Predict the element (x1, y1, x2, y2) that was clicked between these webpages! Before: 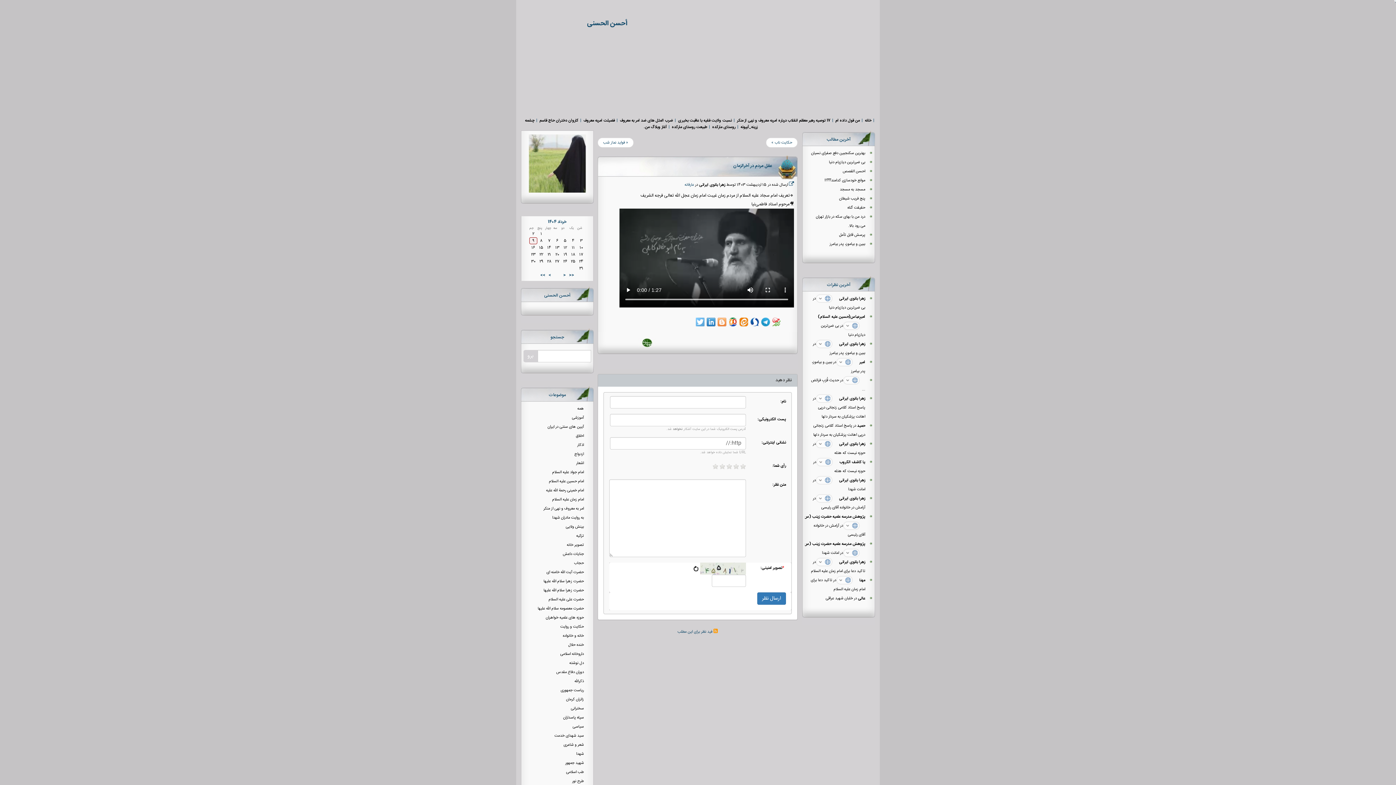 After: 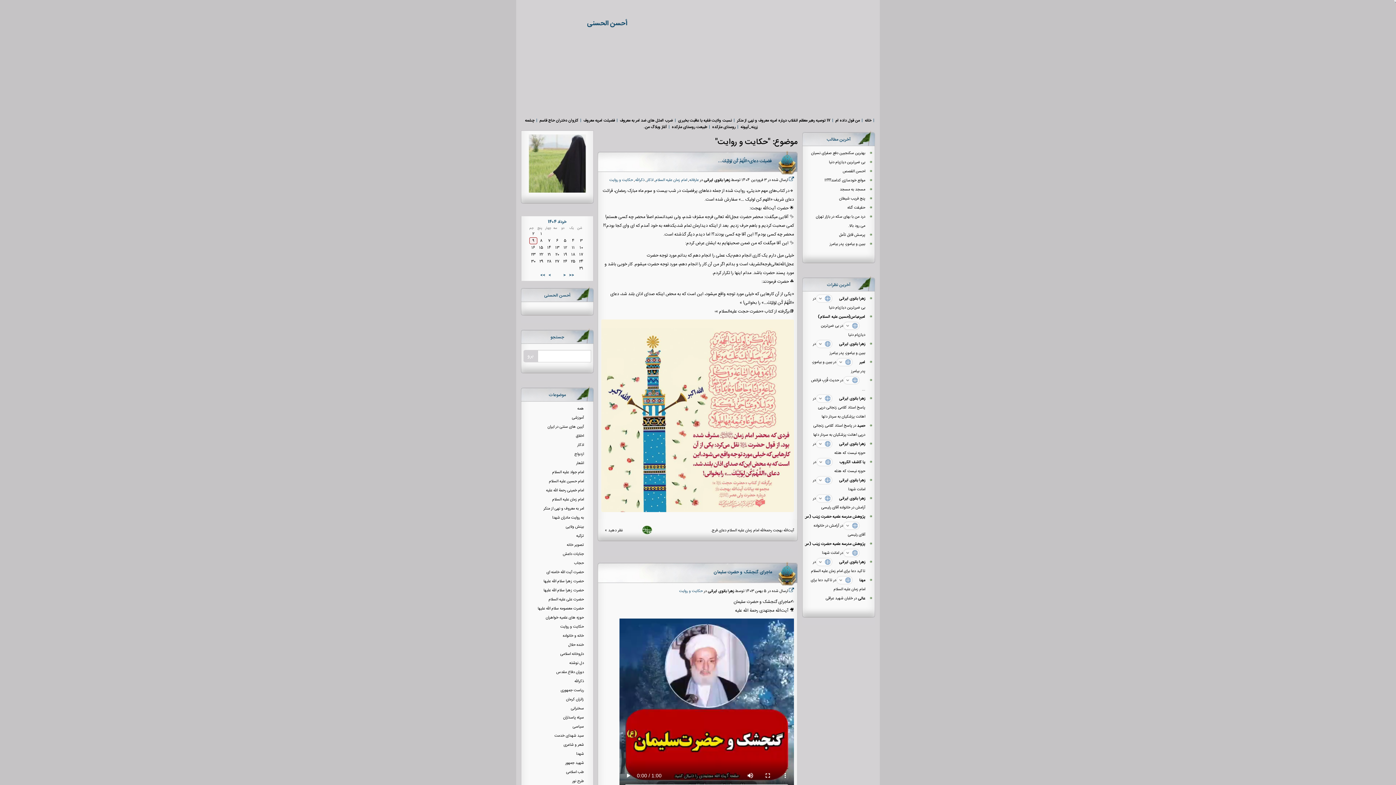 Action: label: حکایت و روایت bbox: (560, 624, 584, 630)